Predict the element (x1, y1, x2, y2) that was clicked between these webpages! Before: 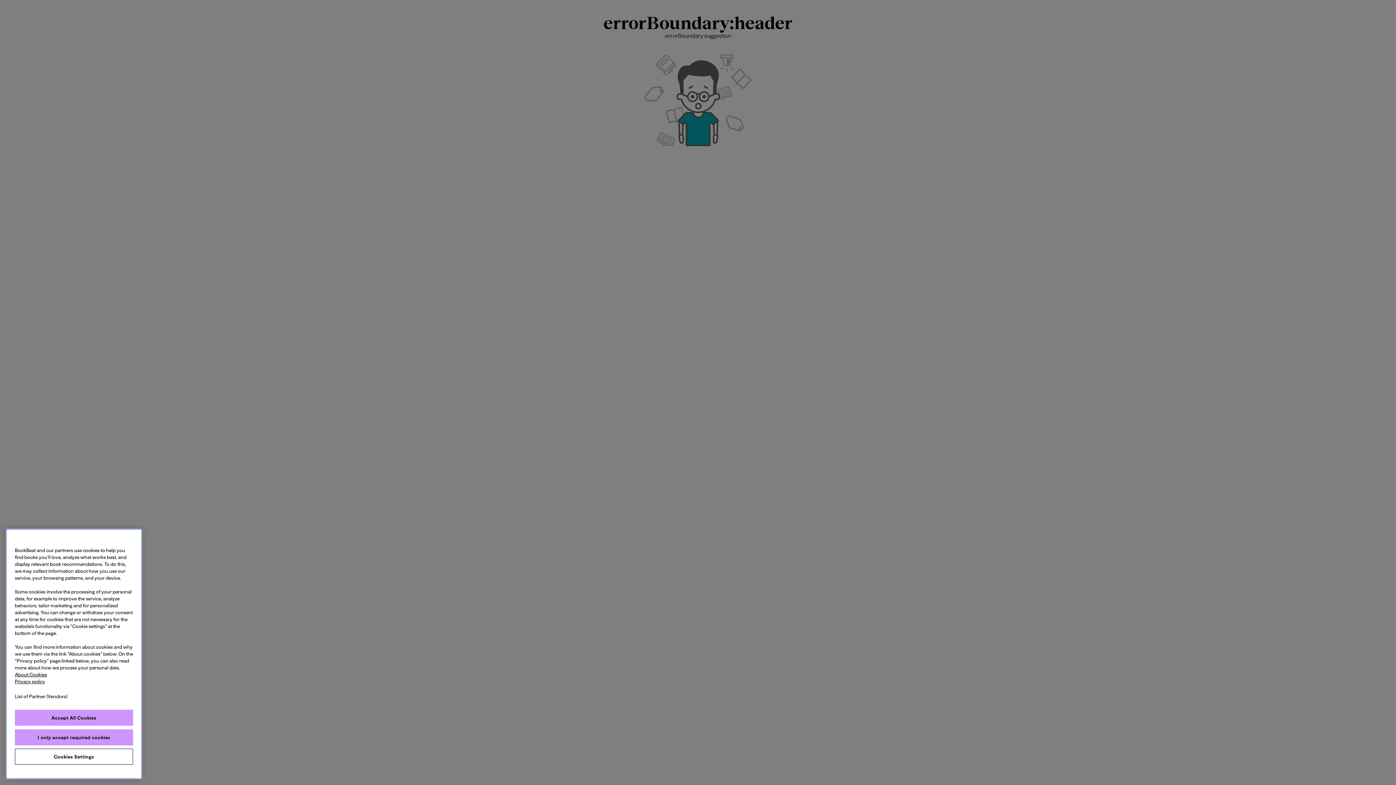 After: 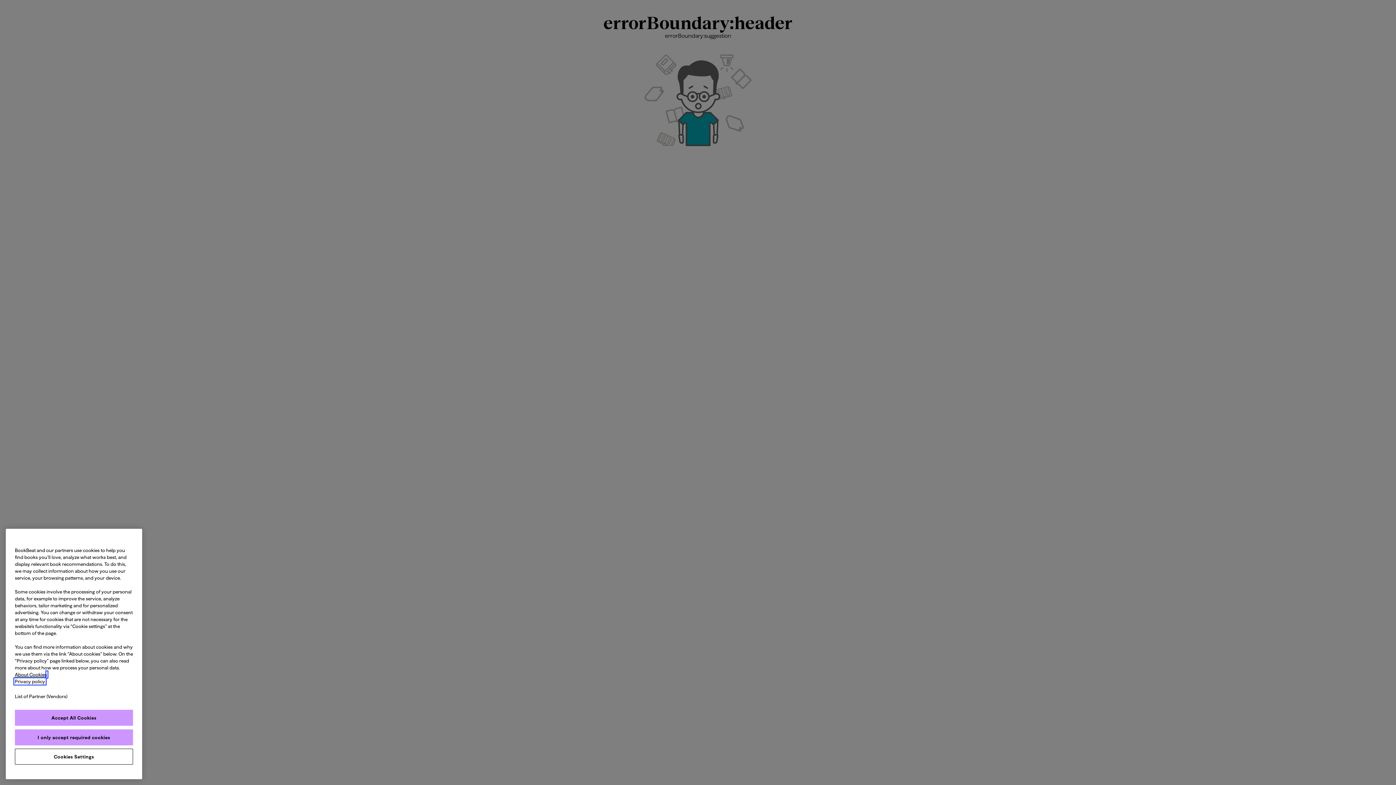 Action: label: Privacy policy, opens in a new tab bbox: (14, 679, 45, 684)